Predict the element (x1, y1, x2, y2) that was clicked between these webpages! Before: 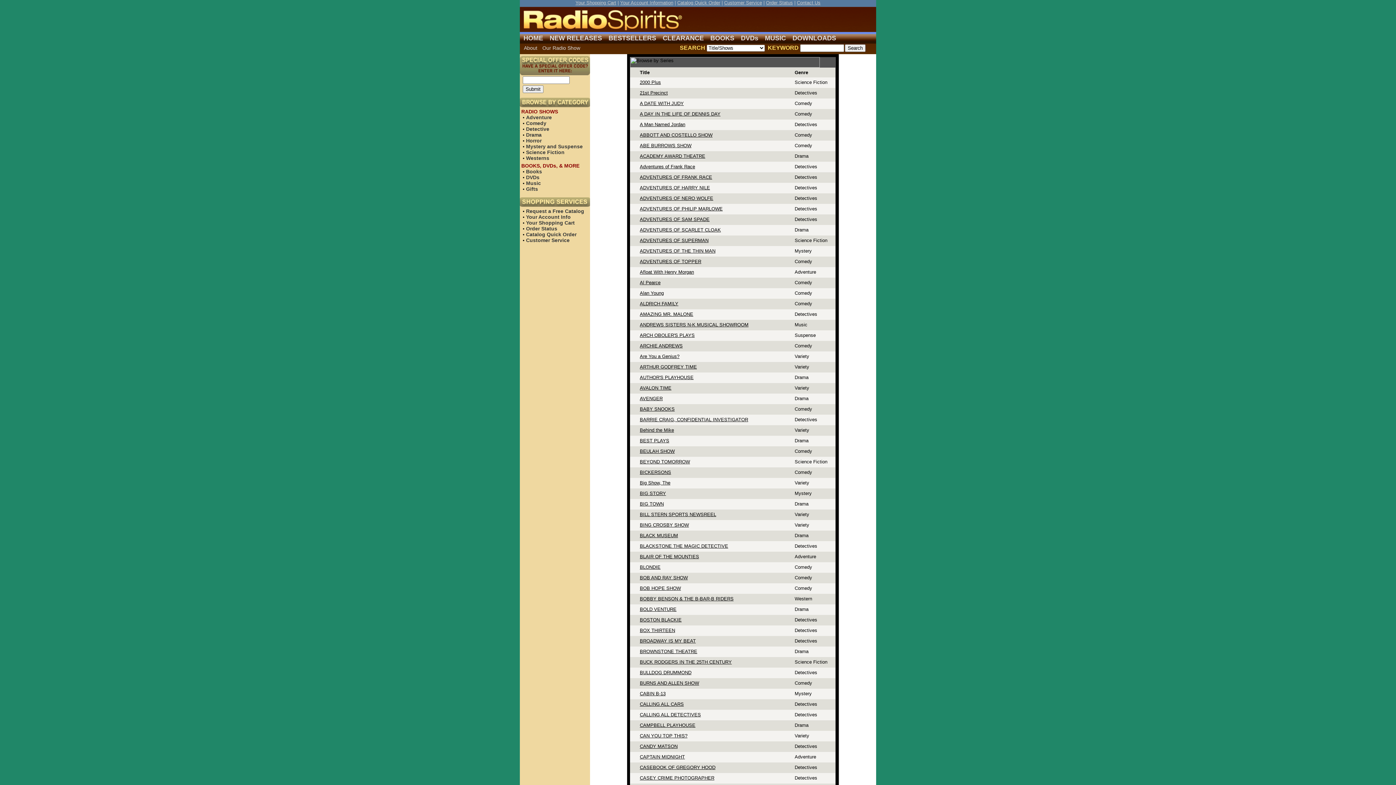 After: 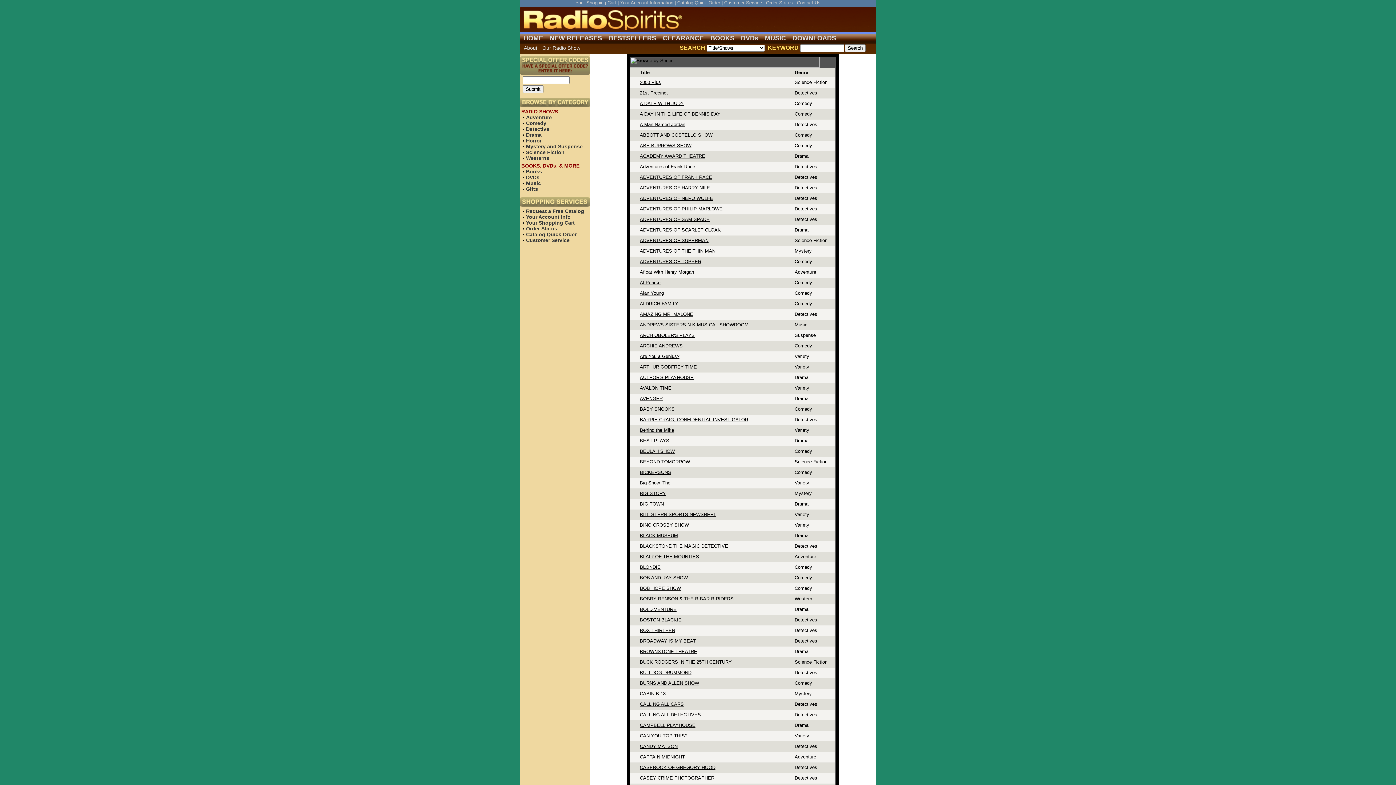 Action: bbox: (632, 385, 635, 391)